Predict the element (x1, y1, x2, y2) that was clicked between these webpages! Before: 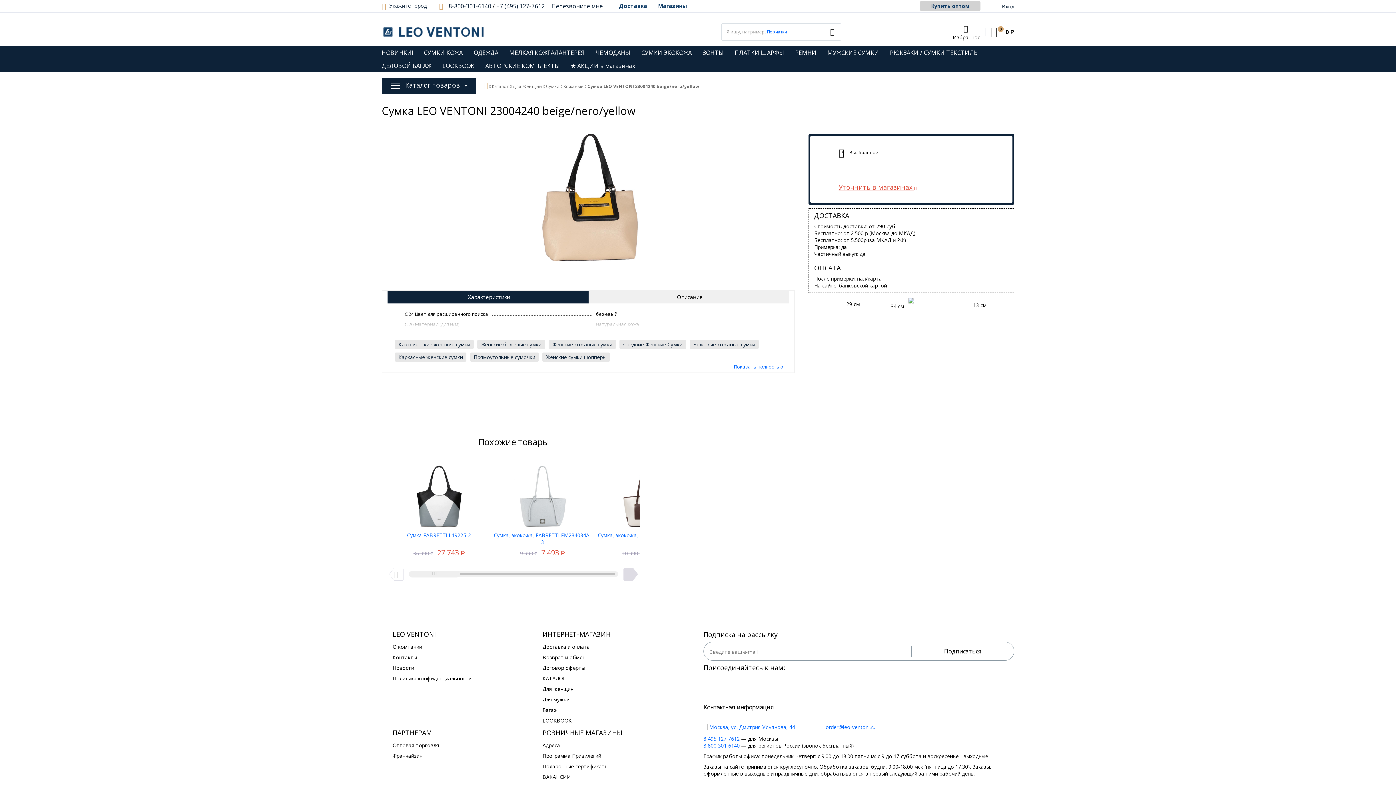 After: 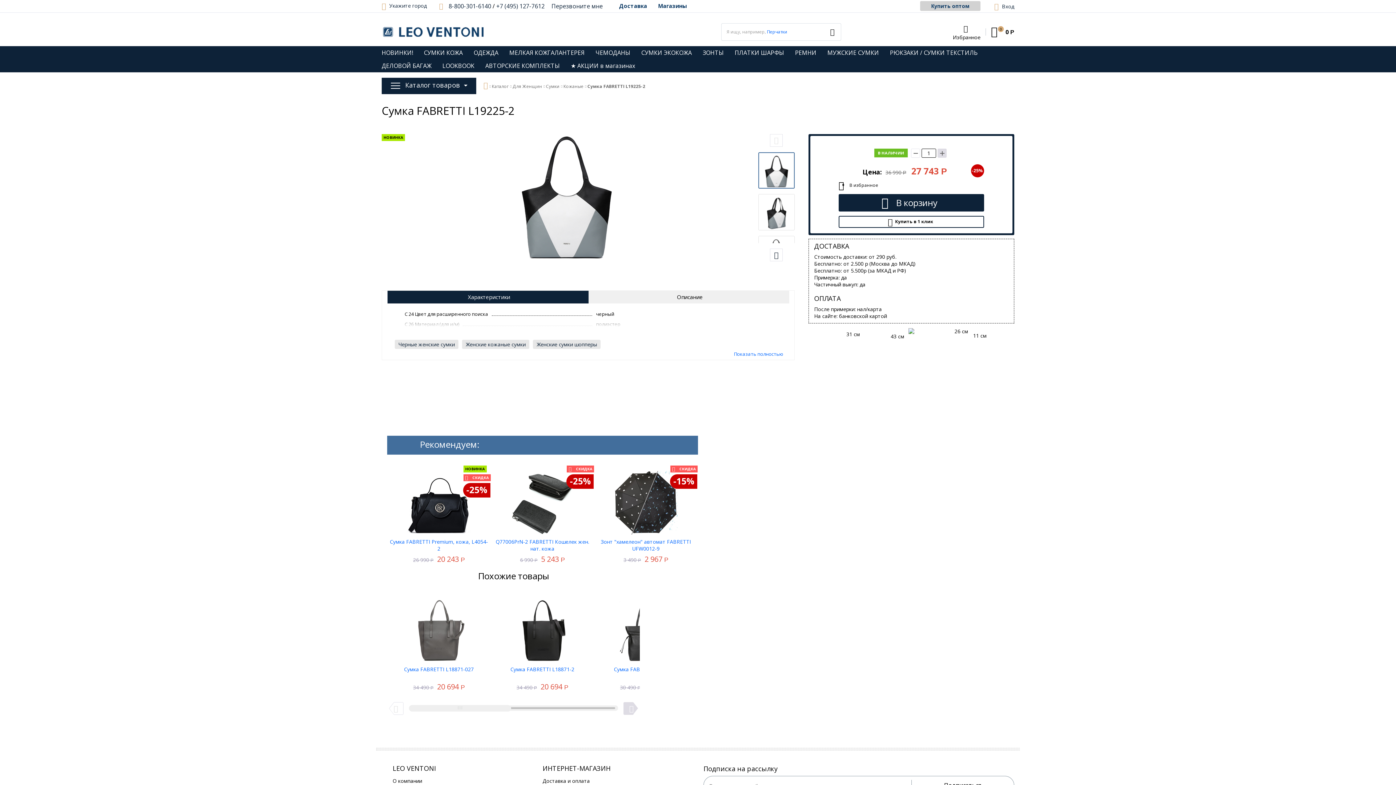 Action: bbox: (389, 459, 489, 528)